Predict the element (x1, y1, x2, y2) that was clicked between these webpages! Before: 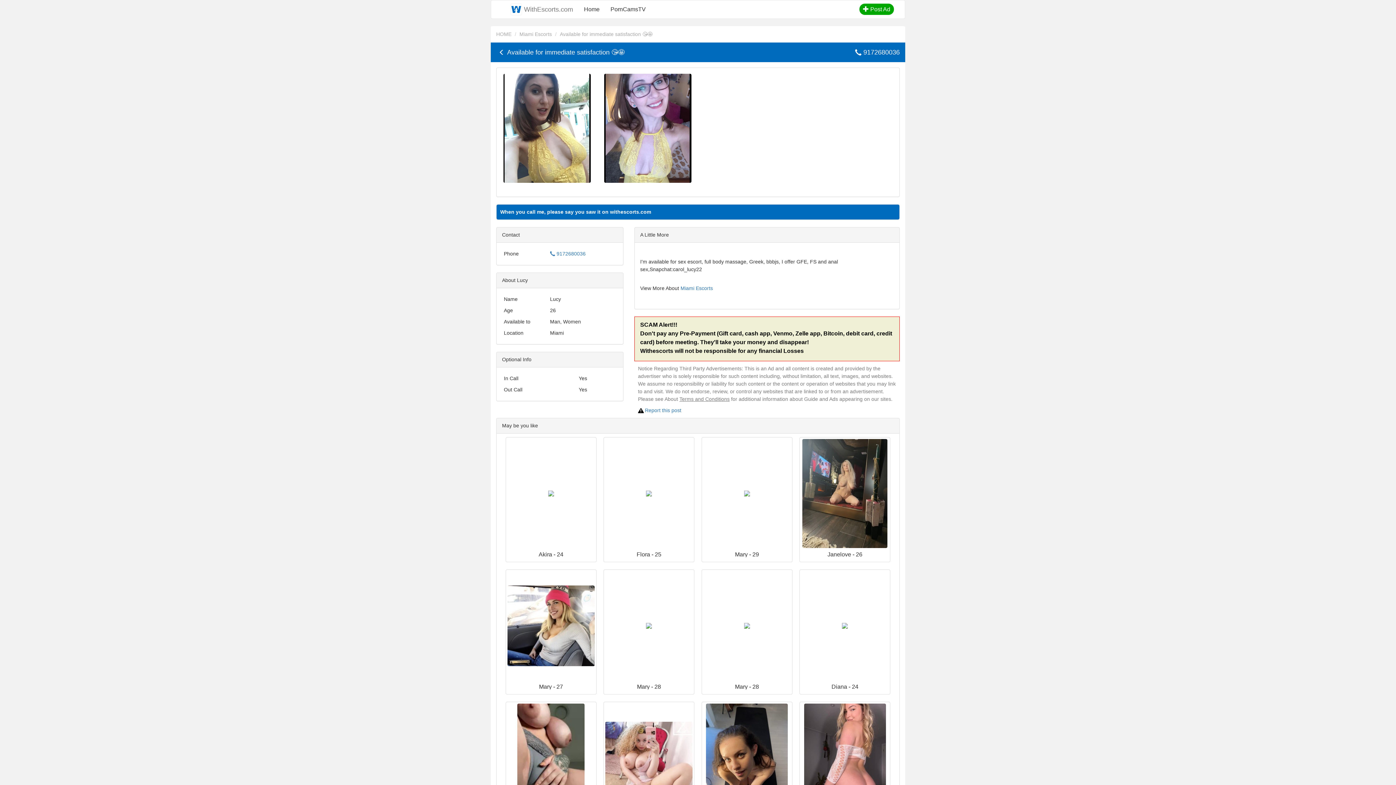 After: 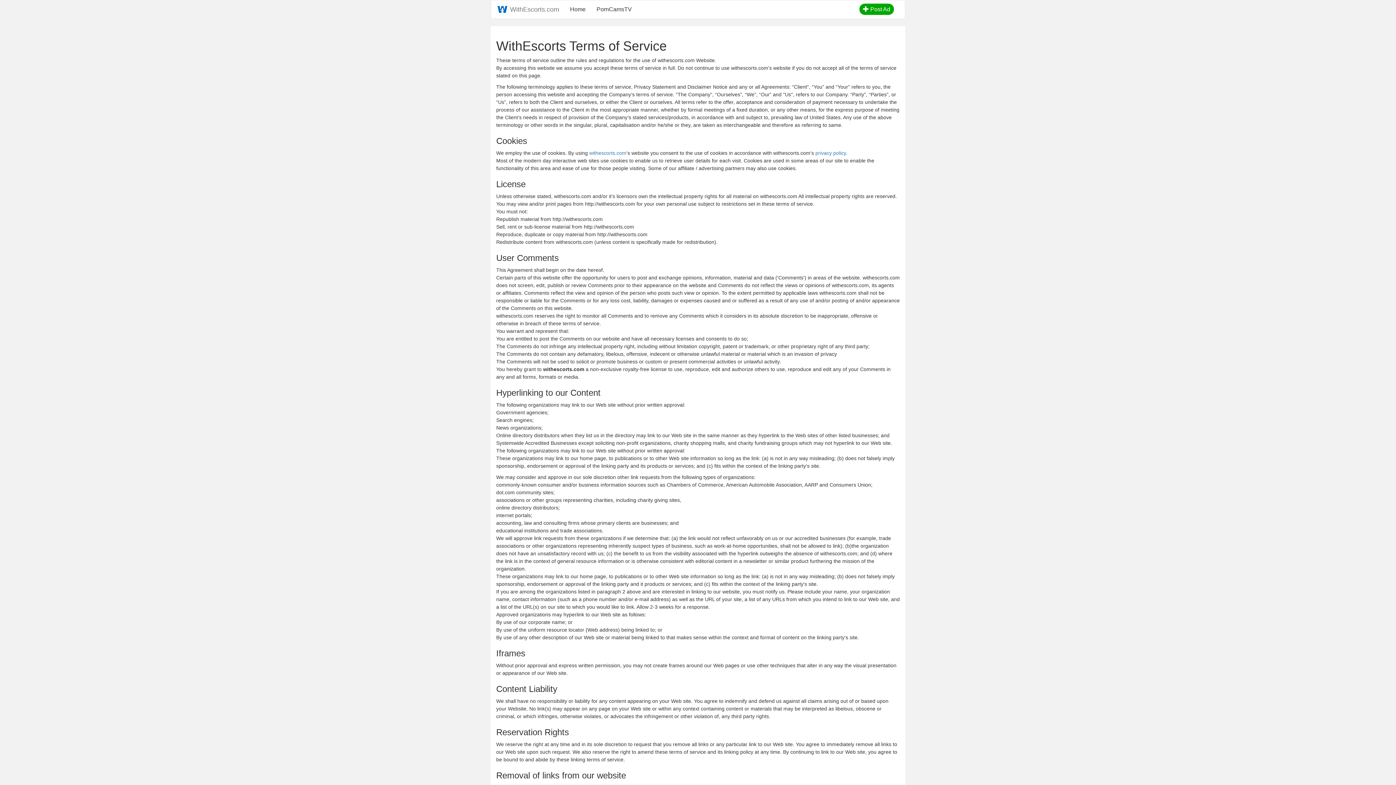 Action: label: Terms and Conditions bbox: (679, 395, 729, 403)